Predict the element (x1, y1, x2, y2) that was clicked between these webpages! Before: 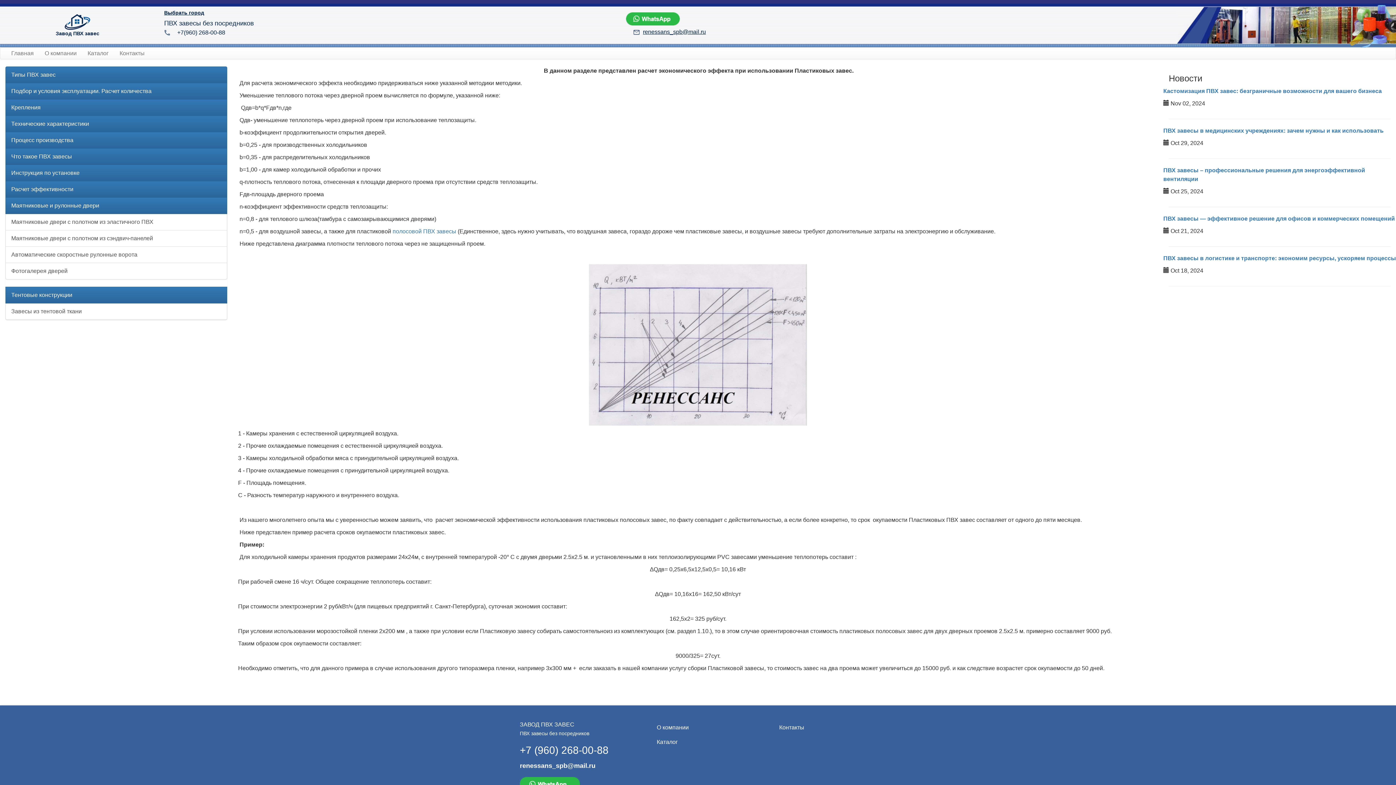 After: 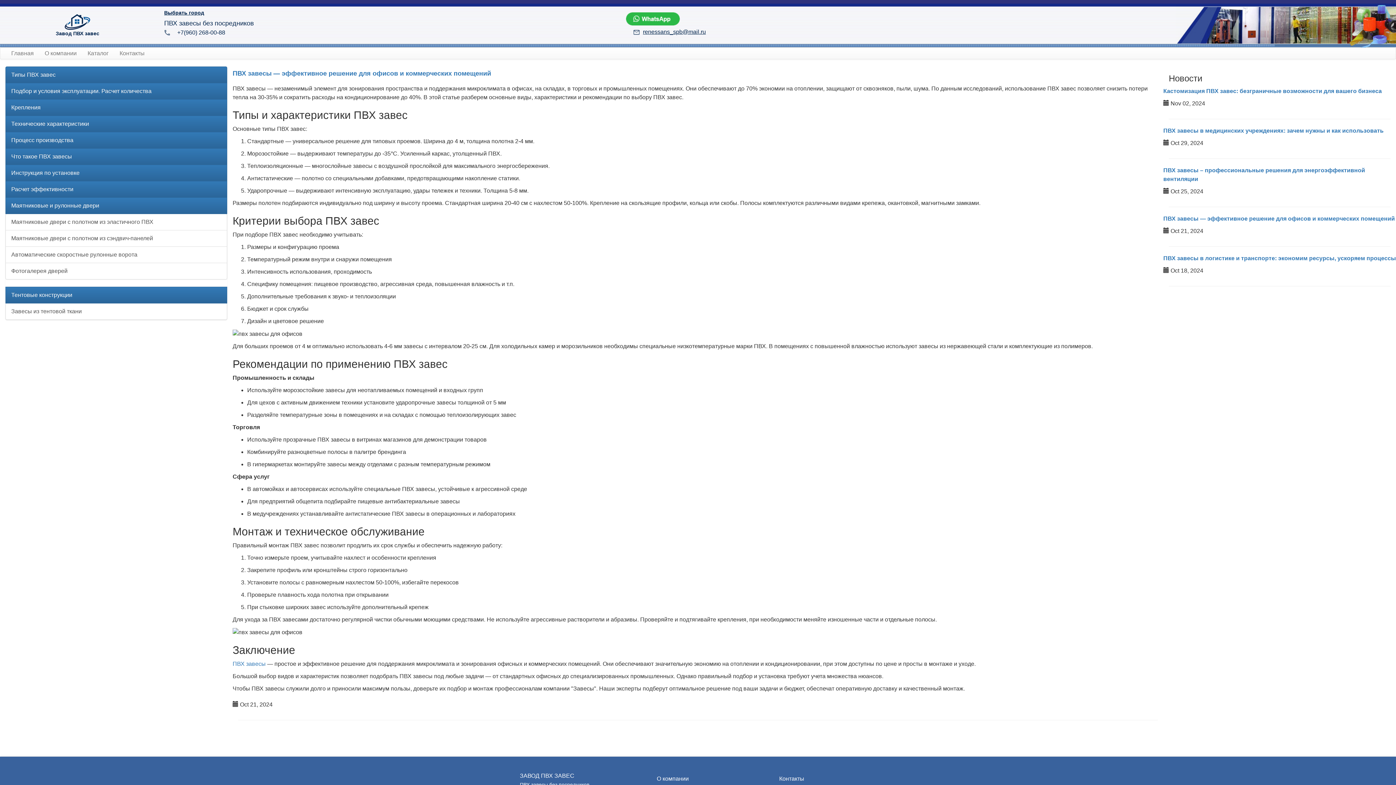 Action: bbox: (1163, 215, 1395, 221) label: ПВХ завесы — эффективное решение для офисов и коммерческих помещений